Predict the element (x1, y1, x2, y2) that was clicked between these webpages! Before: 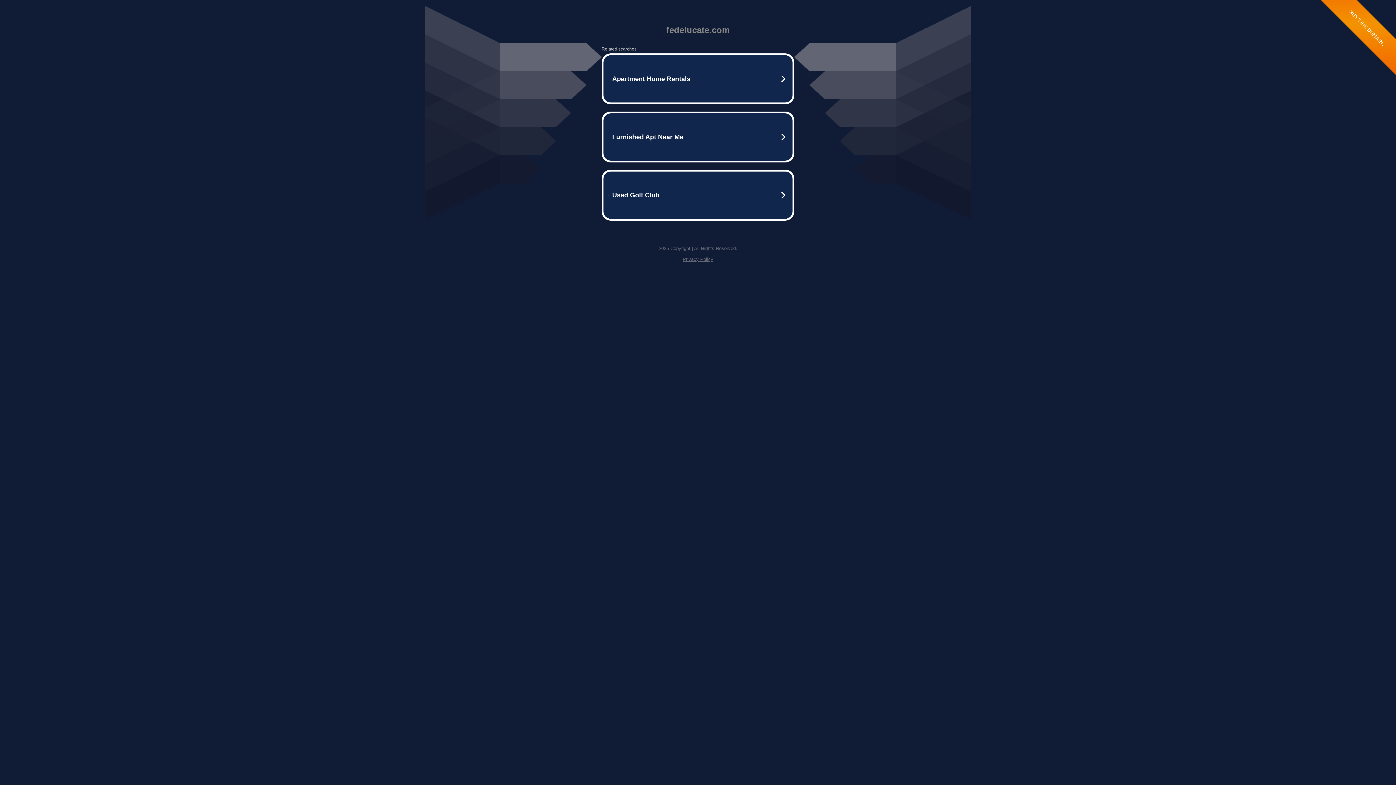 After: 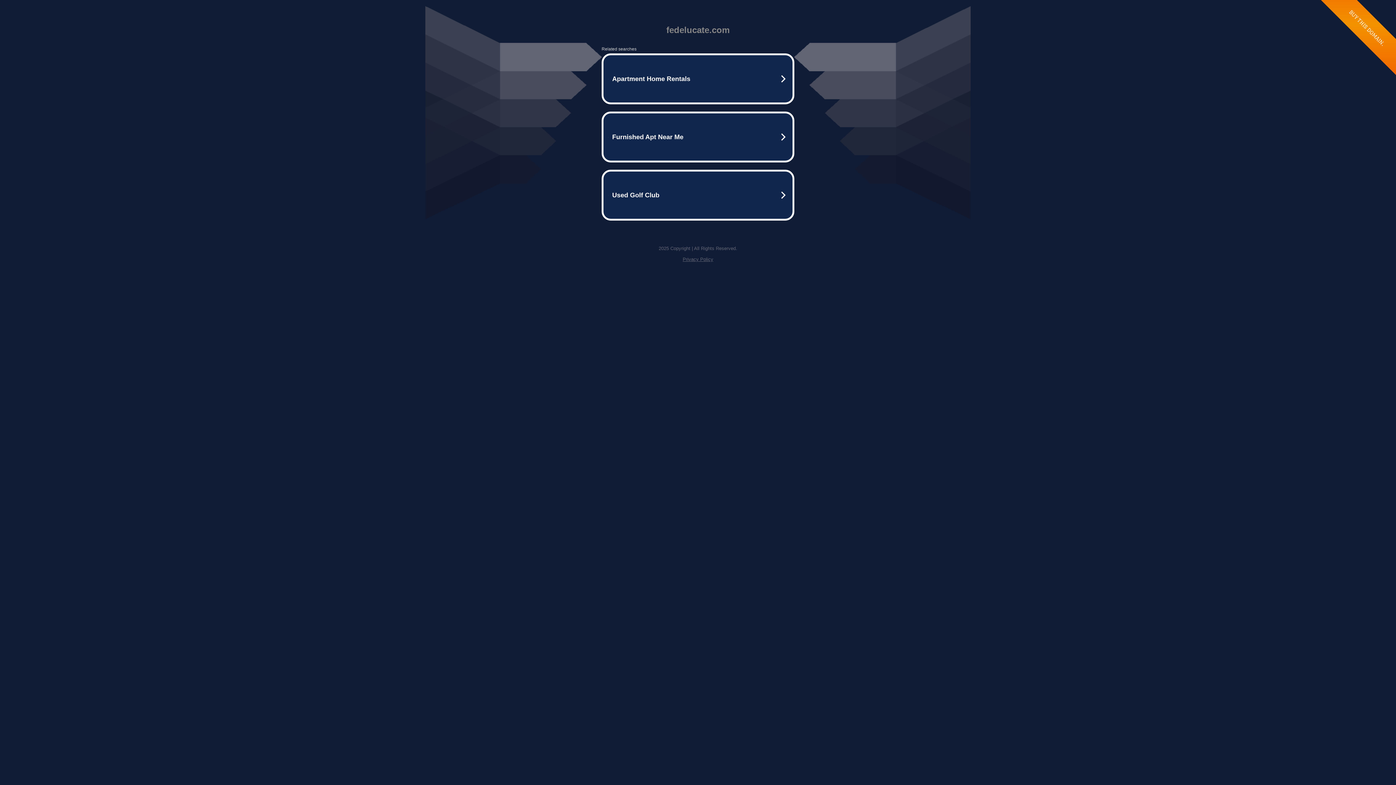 Action: bbox: (682, 256, 713, 262) label: Privacy Policy